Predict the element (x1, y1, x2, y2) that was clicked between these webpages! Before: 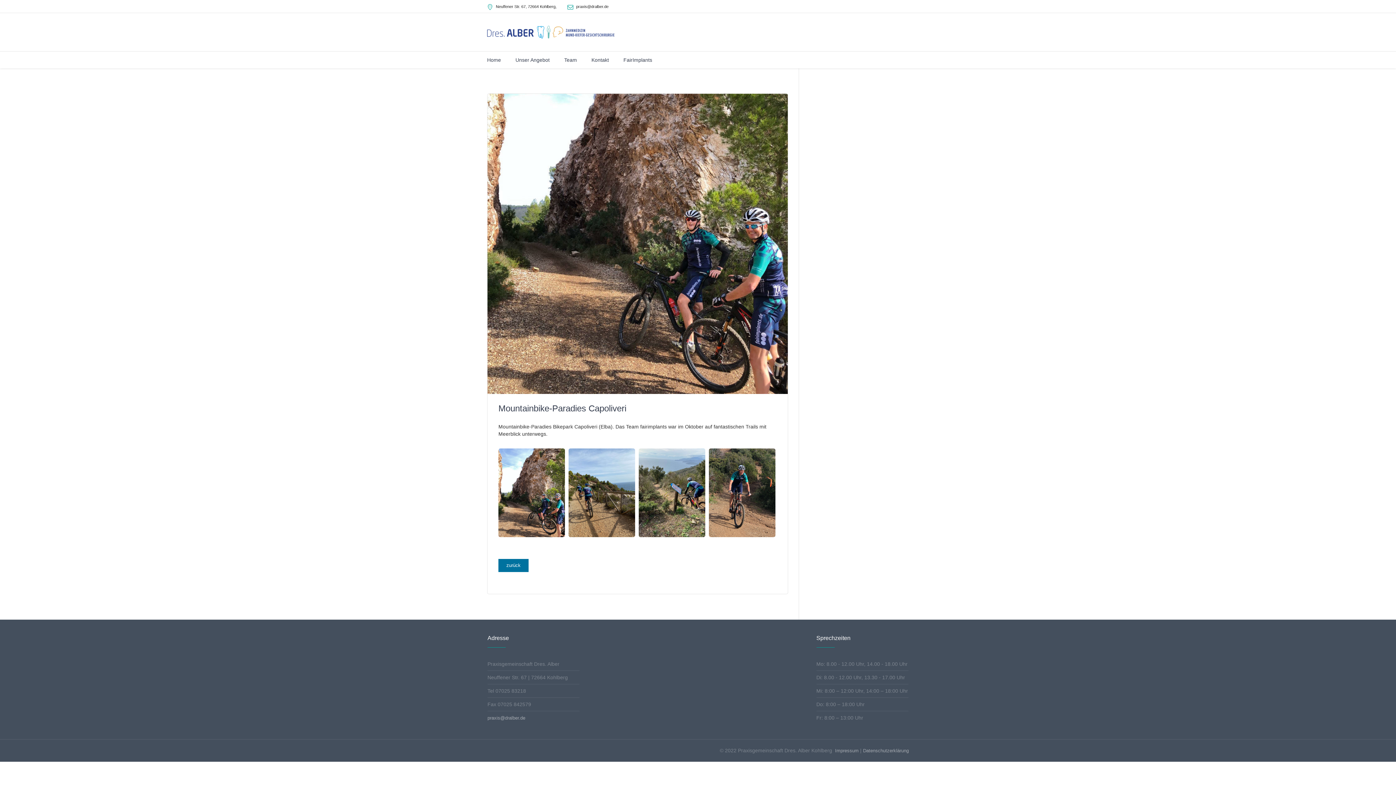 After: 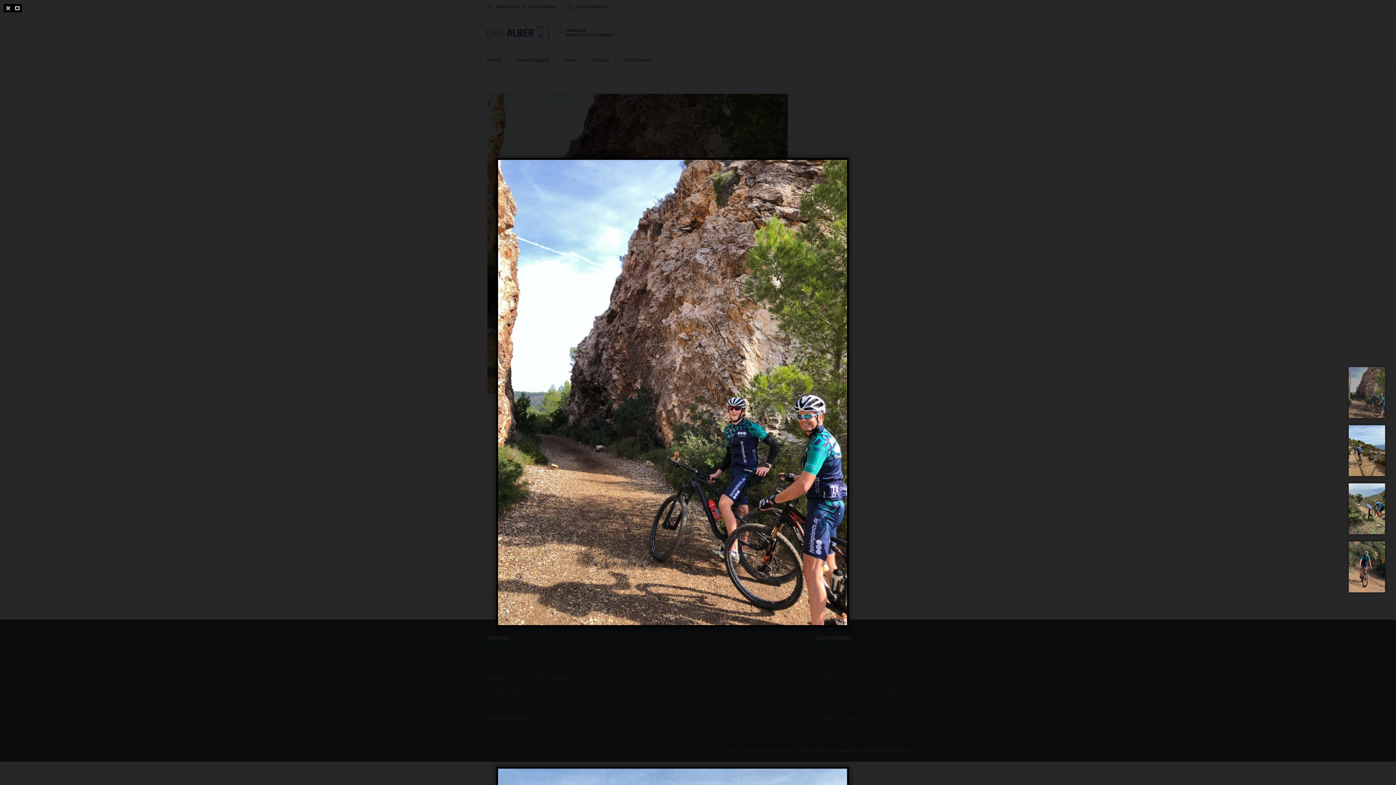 Action: bbox: (498, 448, 565, 537)